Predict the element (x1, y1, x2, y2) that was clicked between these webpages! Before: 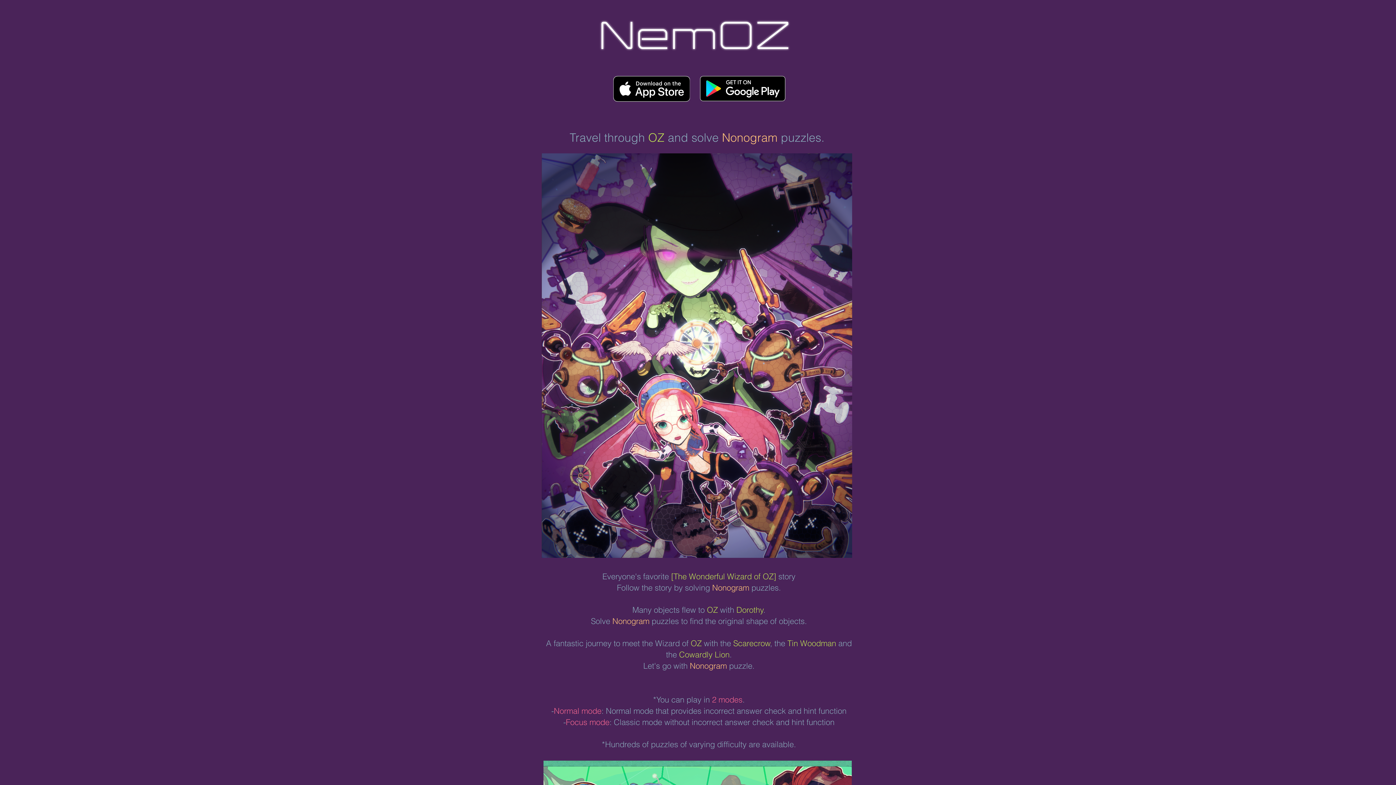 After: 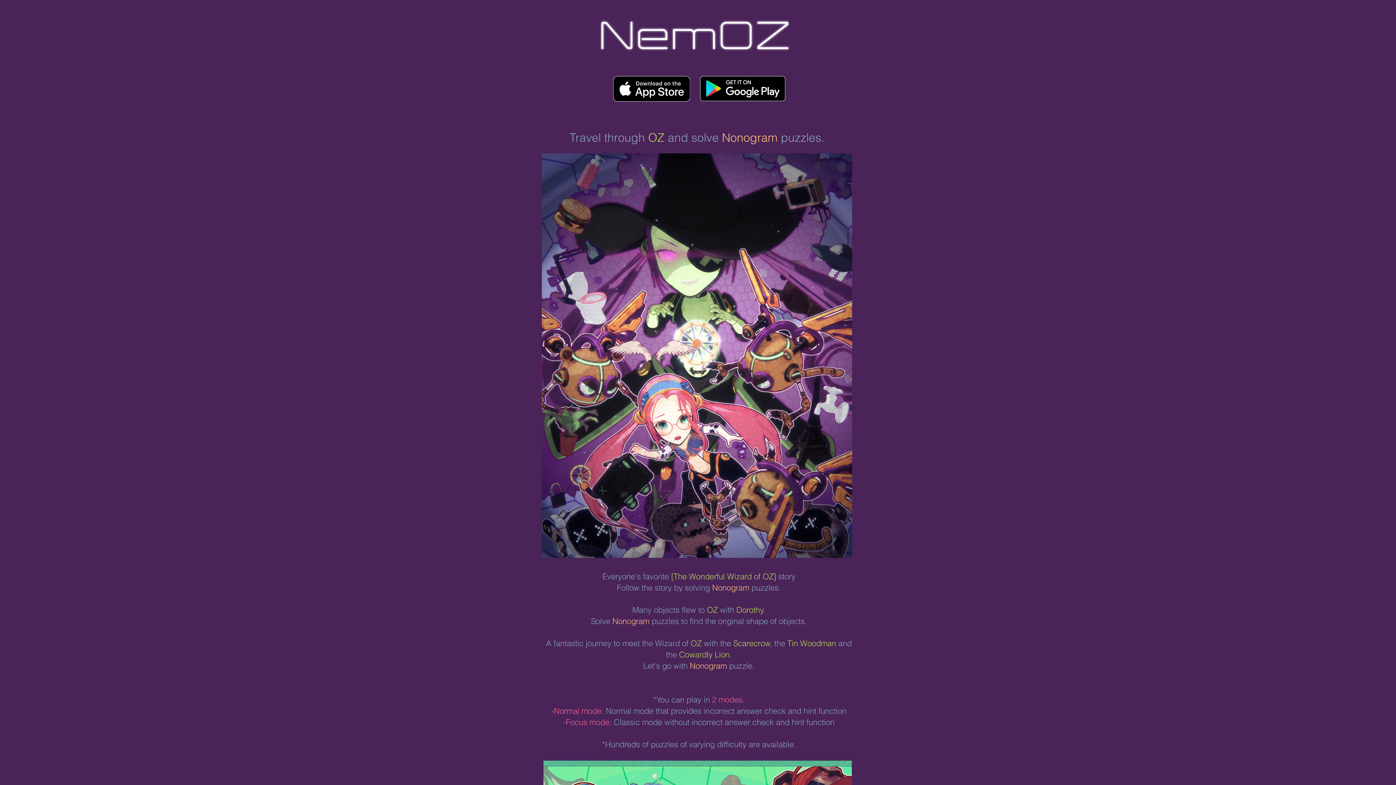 Action: bbox: (693, 69, 792, 107)